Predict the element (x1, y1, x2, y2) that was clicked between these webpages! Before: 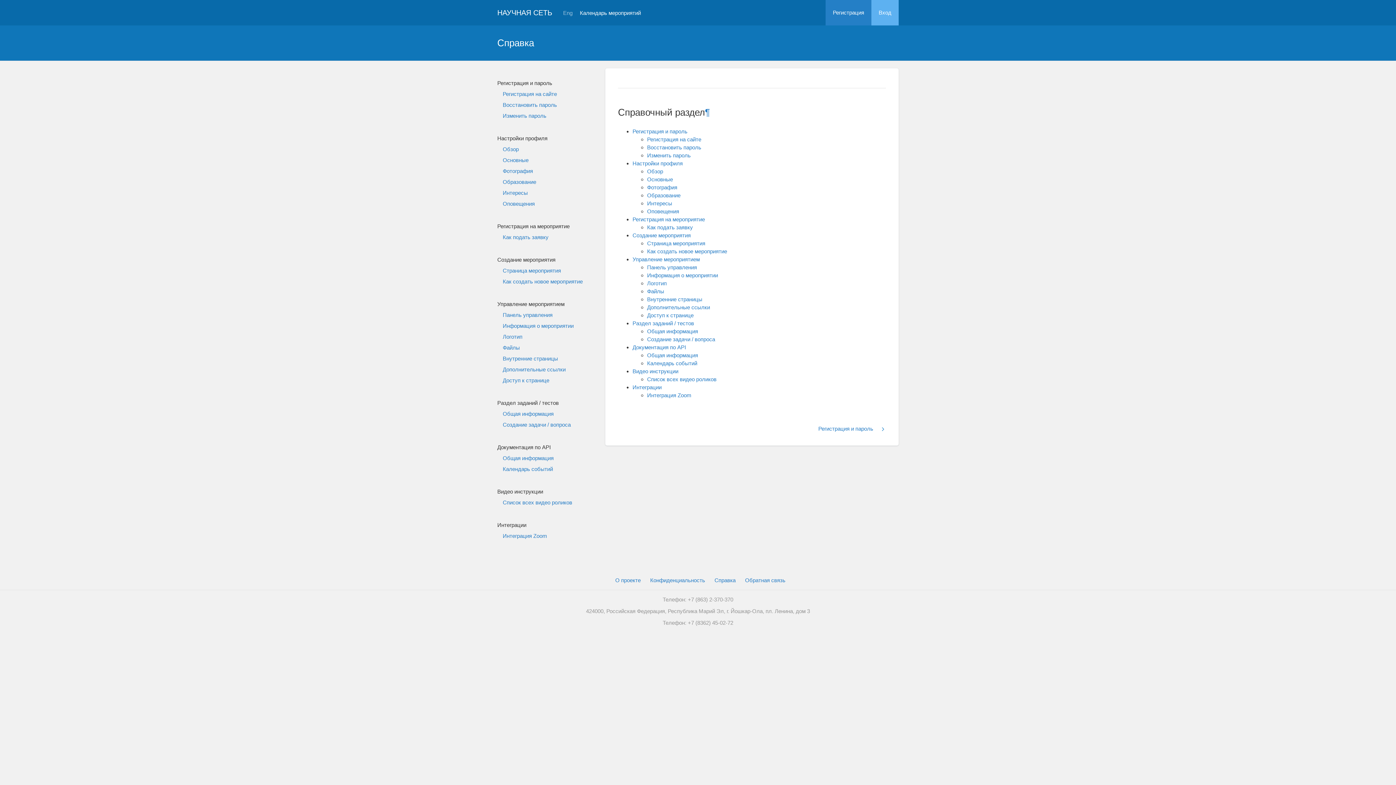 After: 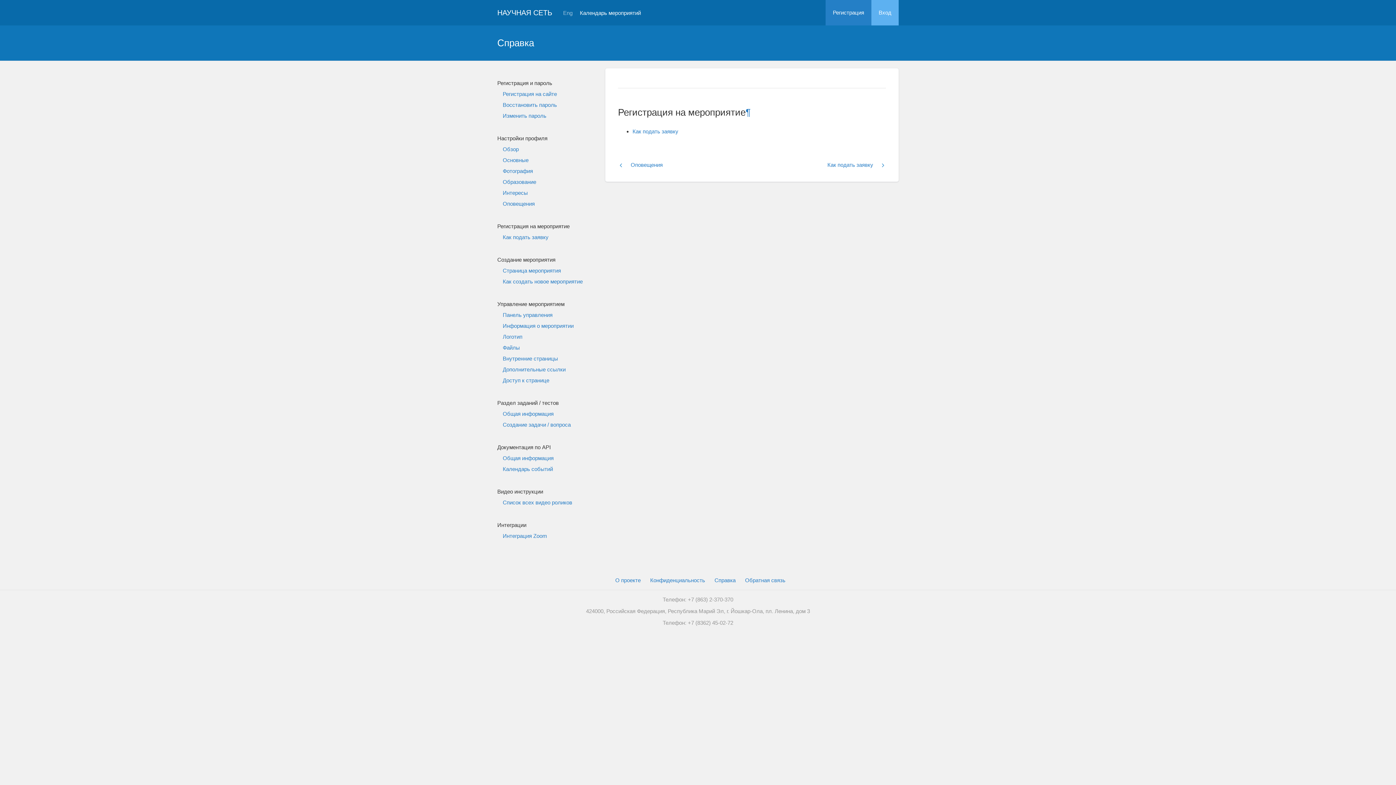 Action: label: Регистрация на мероприятие bbox: (497, 223, 569, 229)